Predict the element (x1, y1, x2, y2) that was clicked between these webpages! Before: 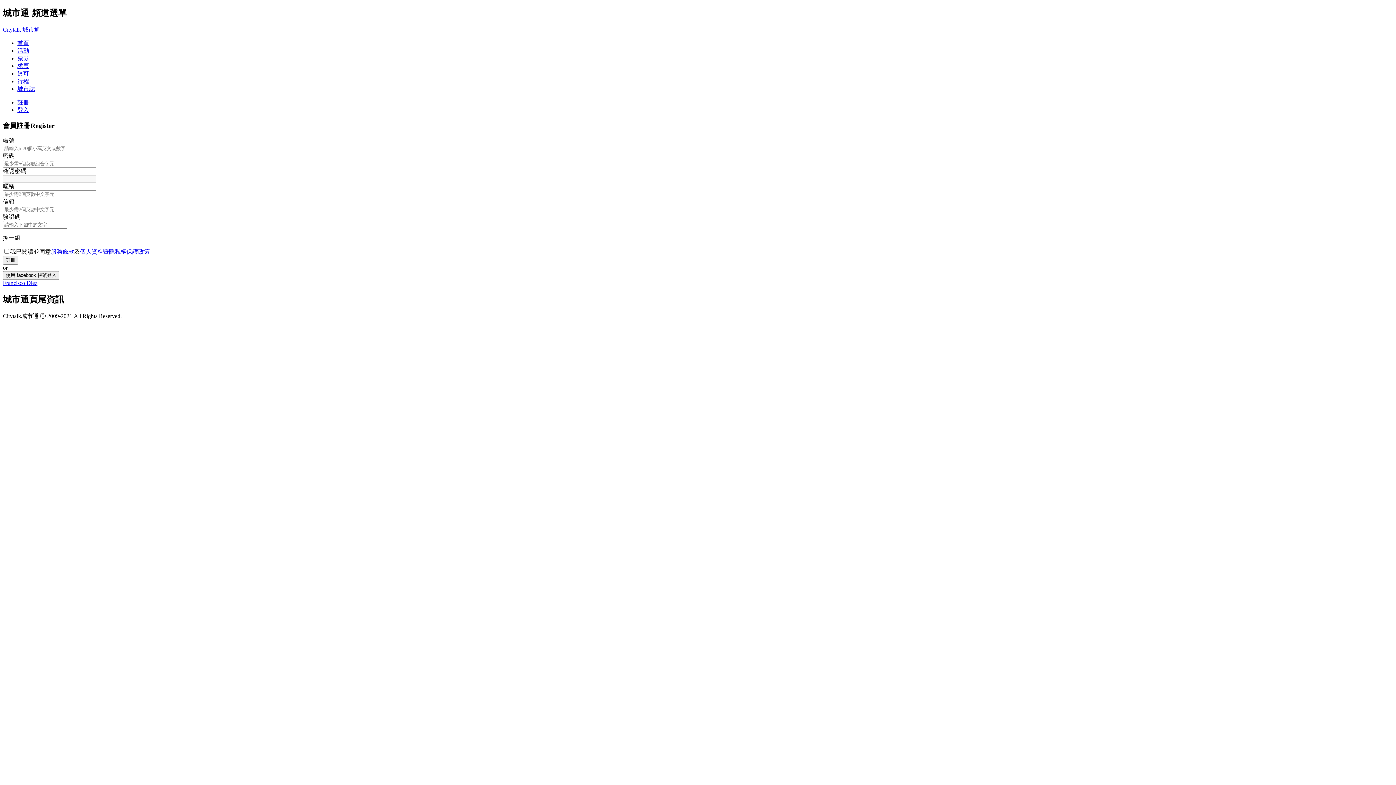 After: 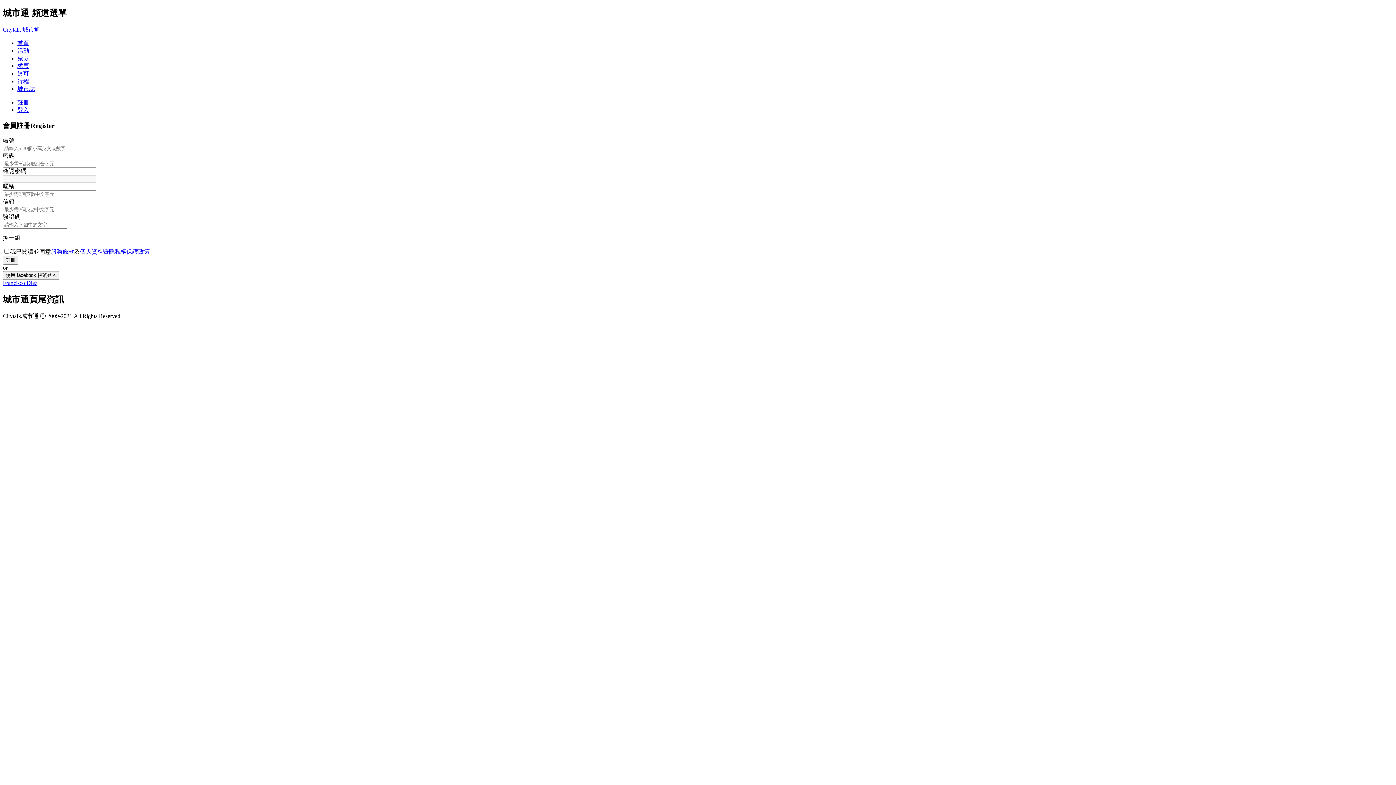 Action: bbox: (2, 280, 37, 286) label: Francisco Diez